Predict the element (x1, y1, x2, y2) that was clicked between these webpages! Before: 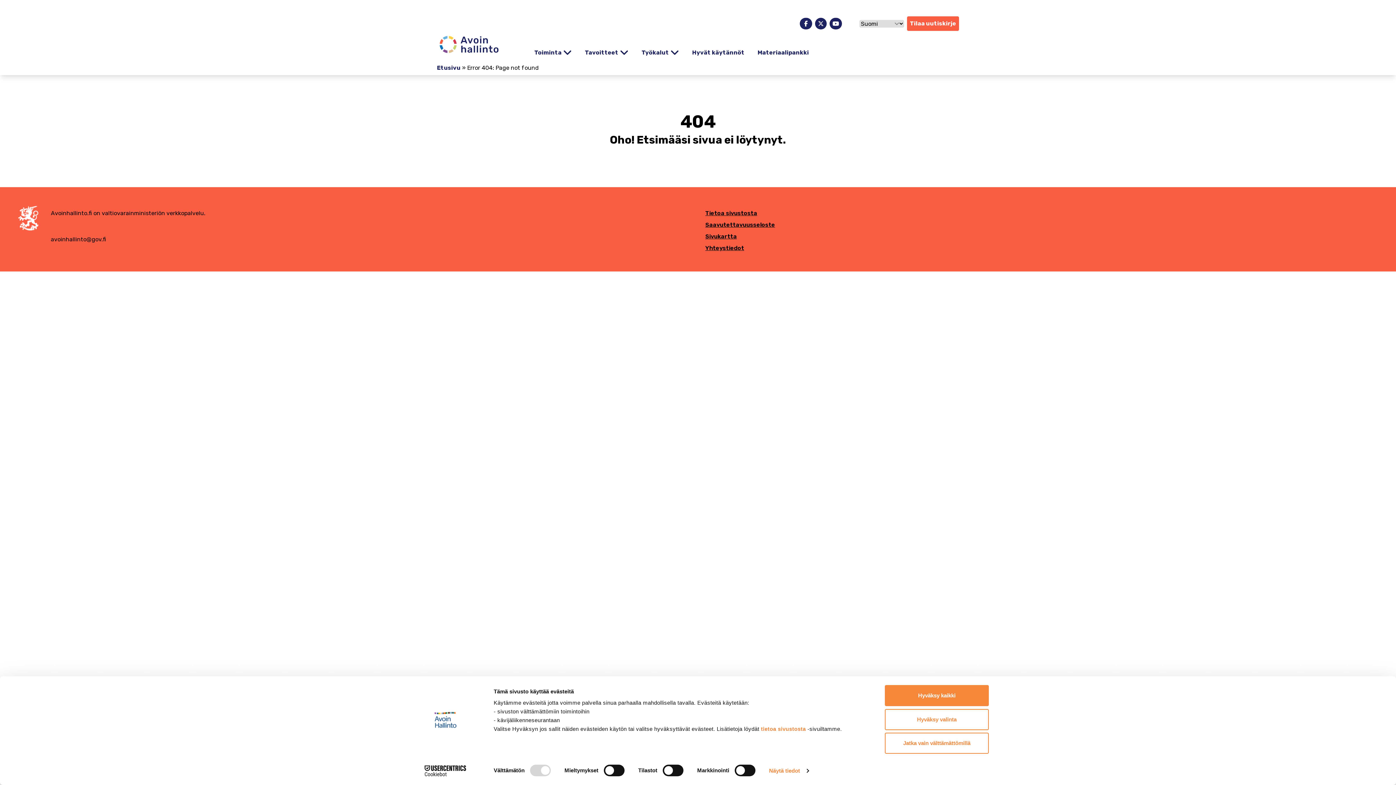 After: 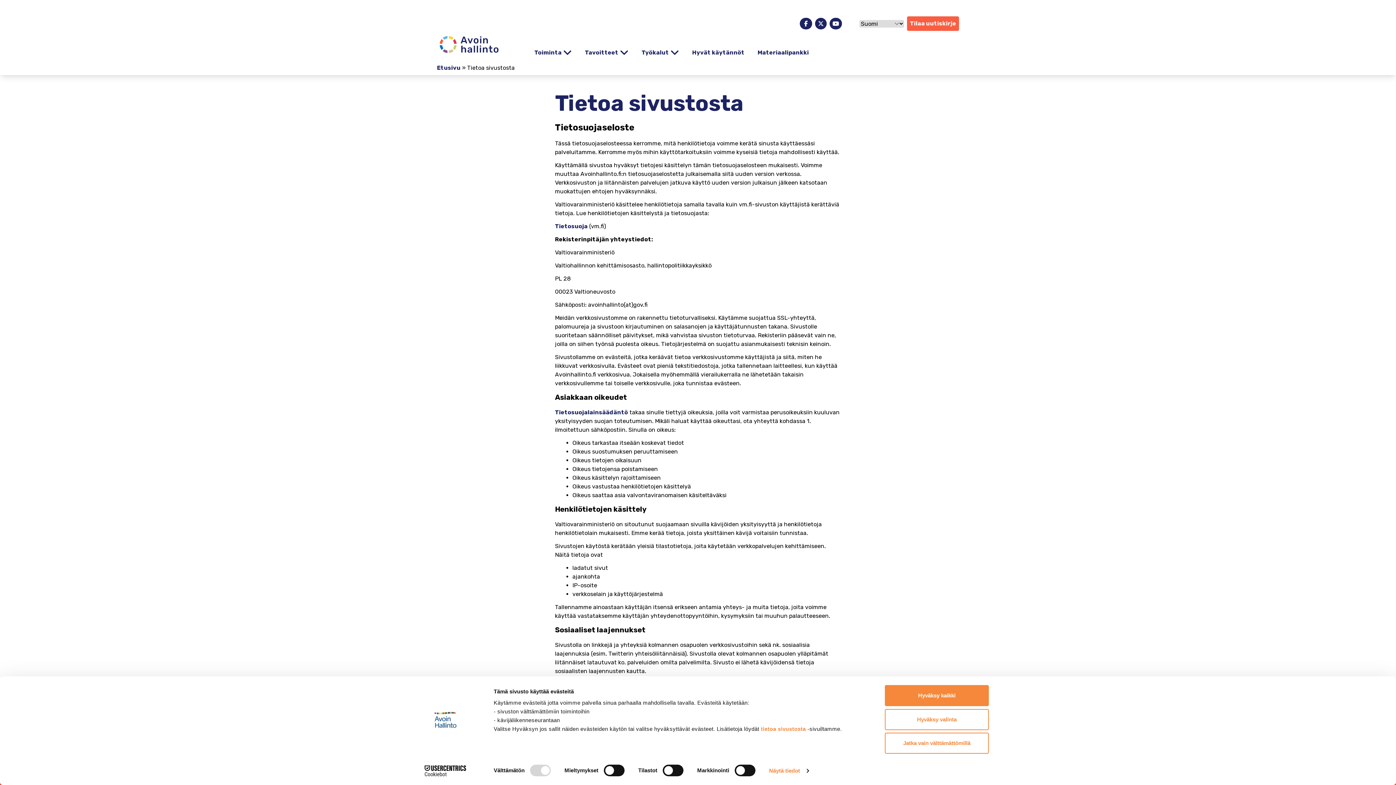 Action: bbox: (761, 726, 807, 732) label: tietoa sivustosta 